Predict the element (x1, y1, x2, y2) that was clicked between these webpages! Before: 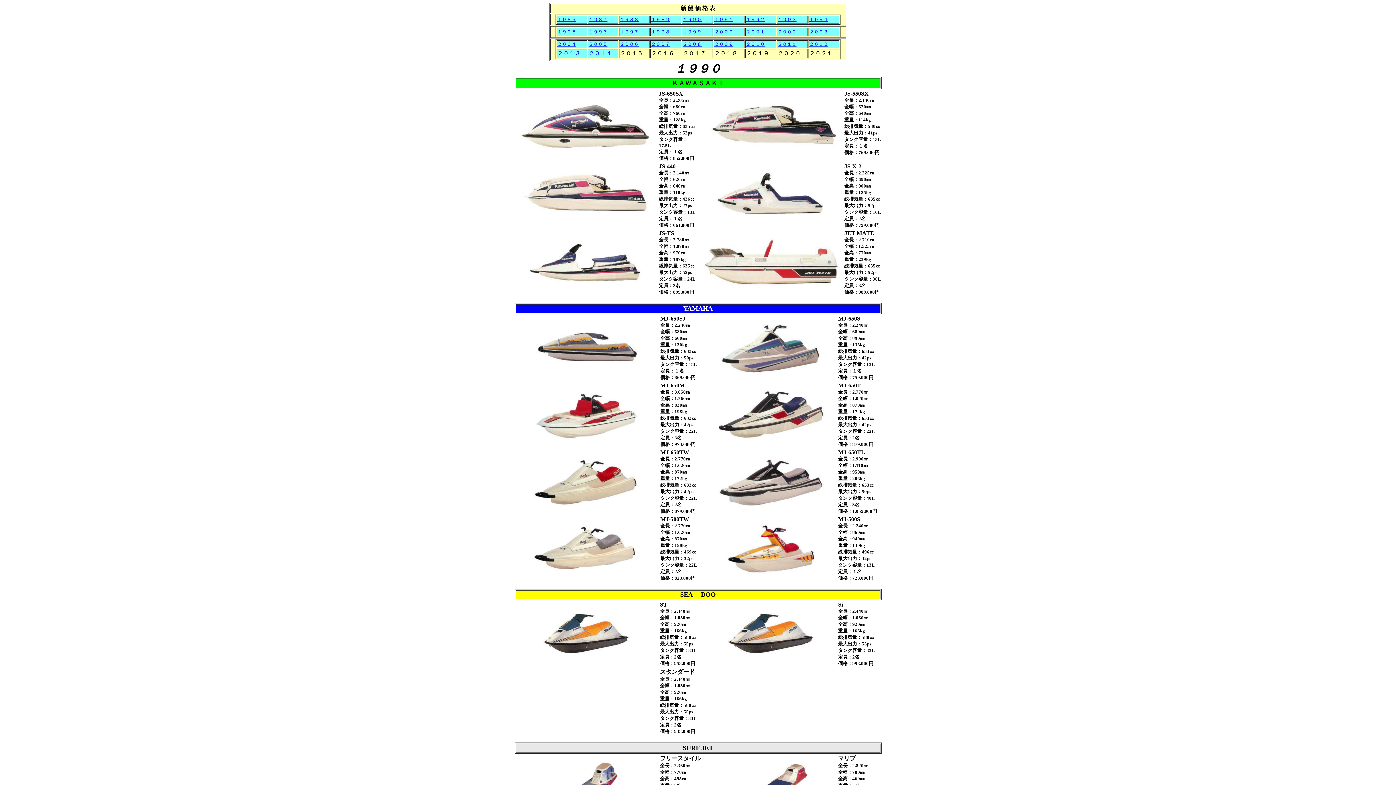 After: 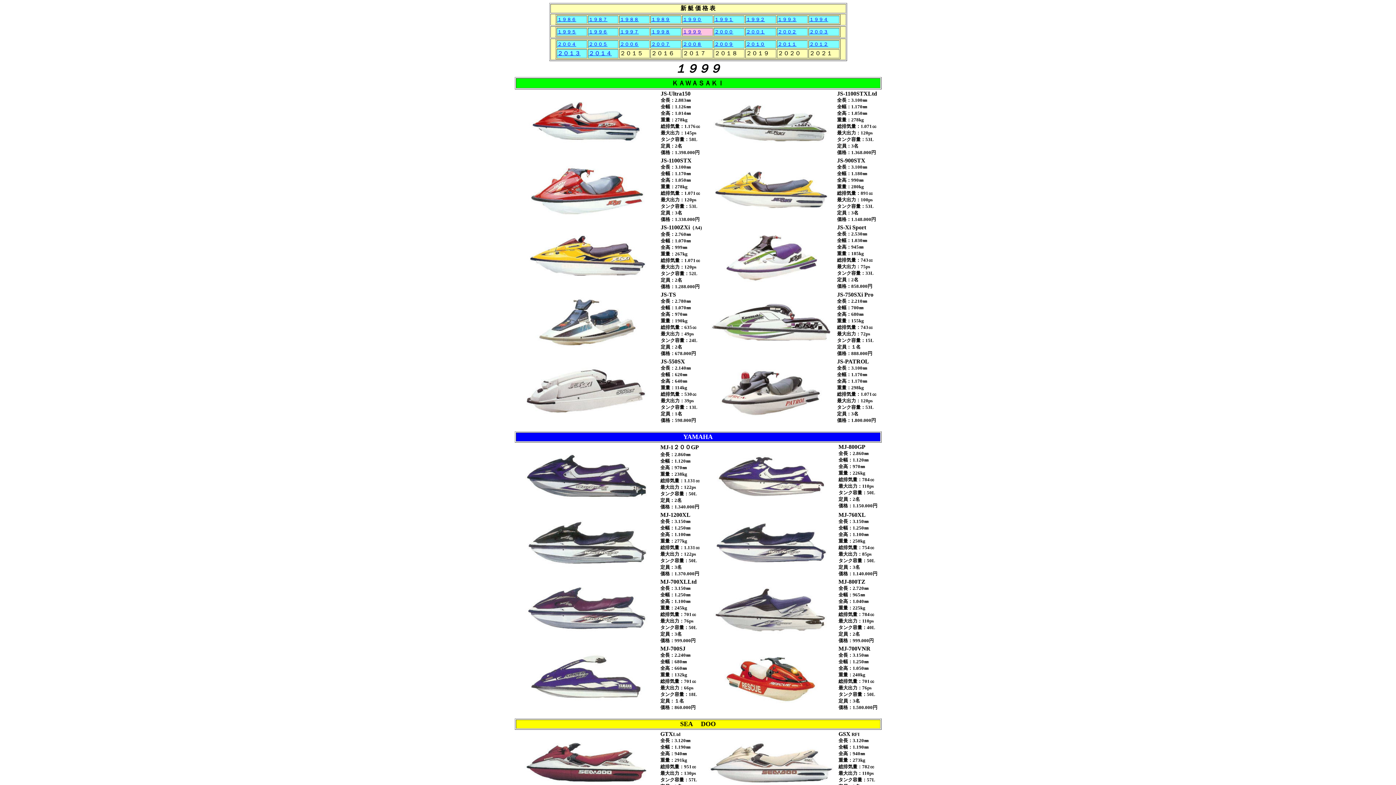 Action: bbox: (682, 29, 701, 34) label: １９９９